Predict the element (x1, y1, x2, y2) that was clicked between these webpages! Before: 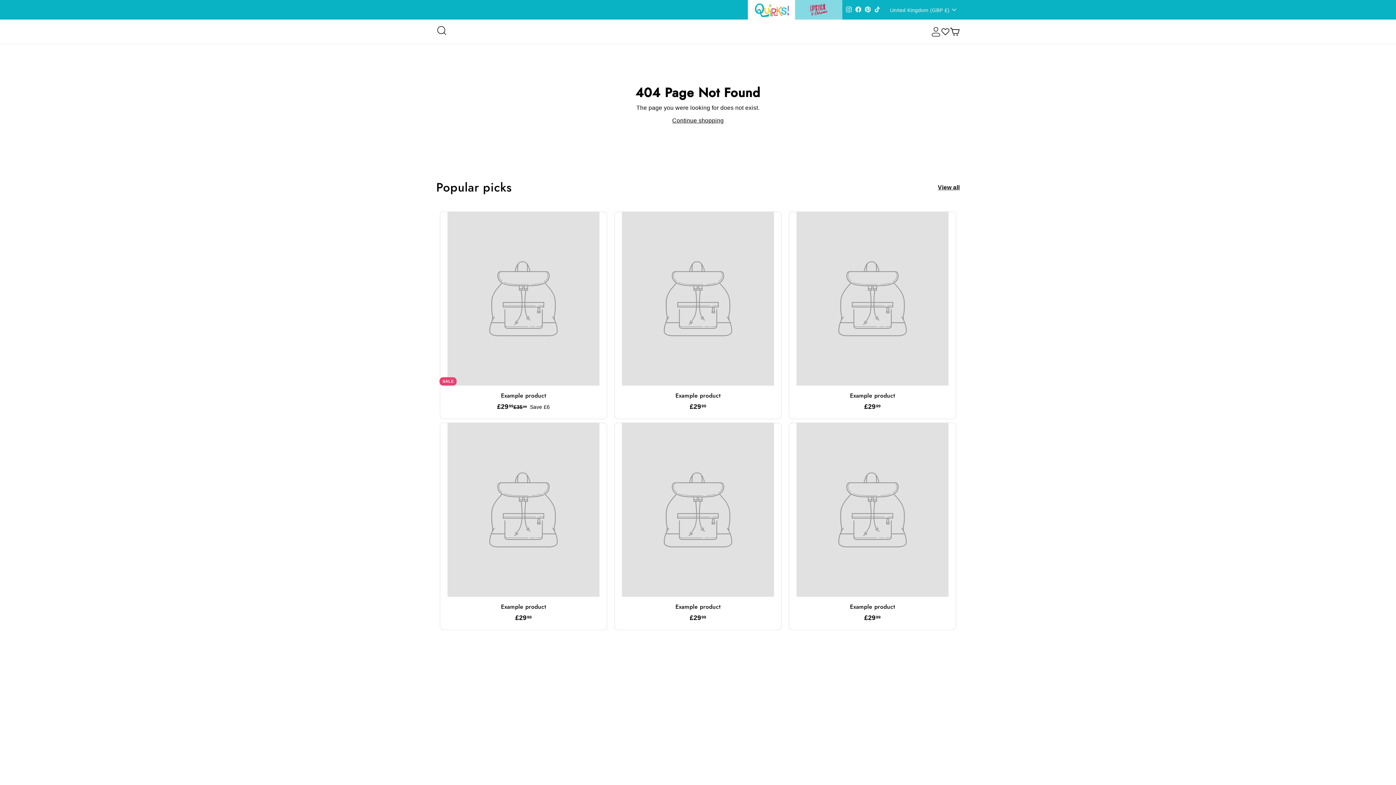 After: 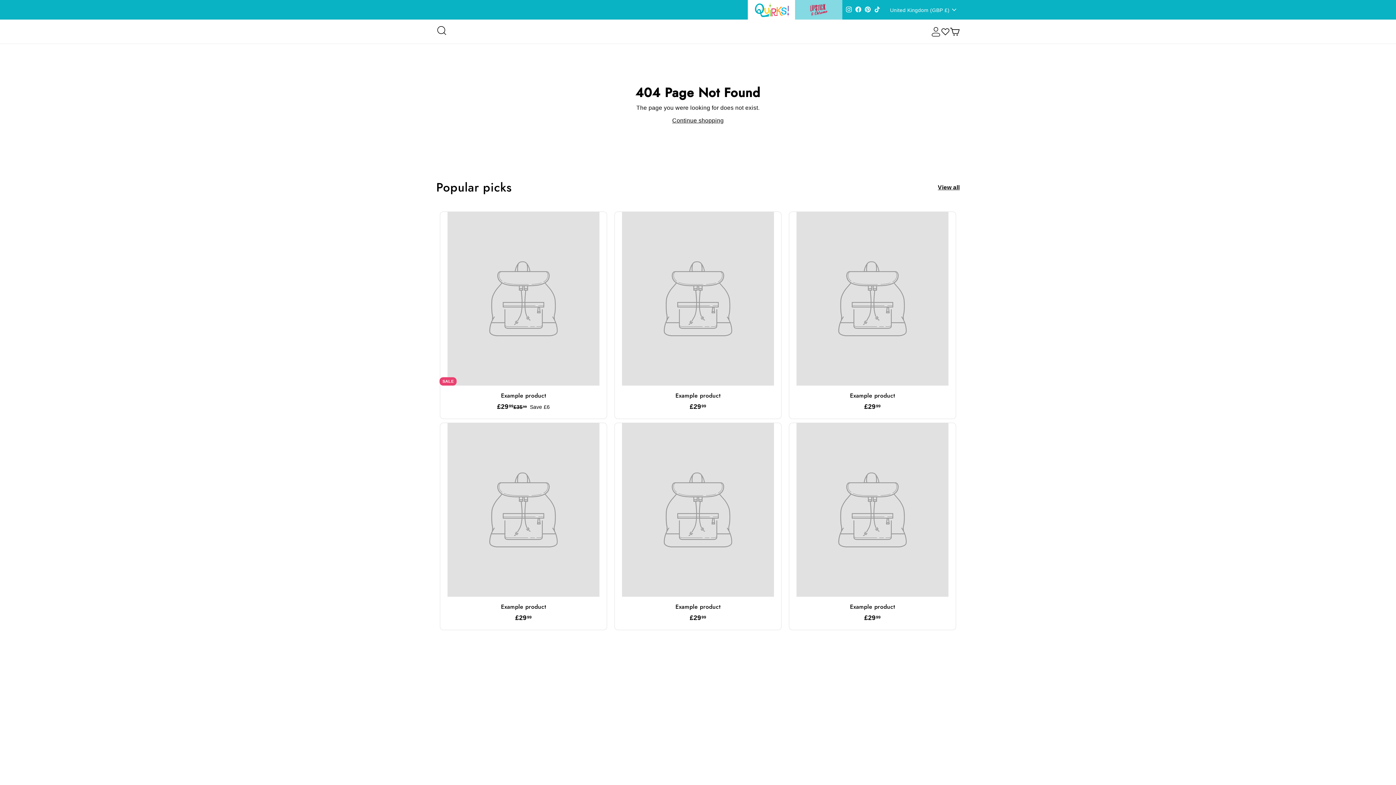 Action: bbox: (844, 4, 853, 15) label: Instagram